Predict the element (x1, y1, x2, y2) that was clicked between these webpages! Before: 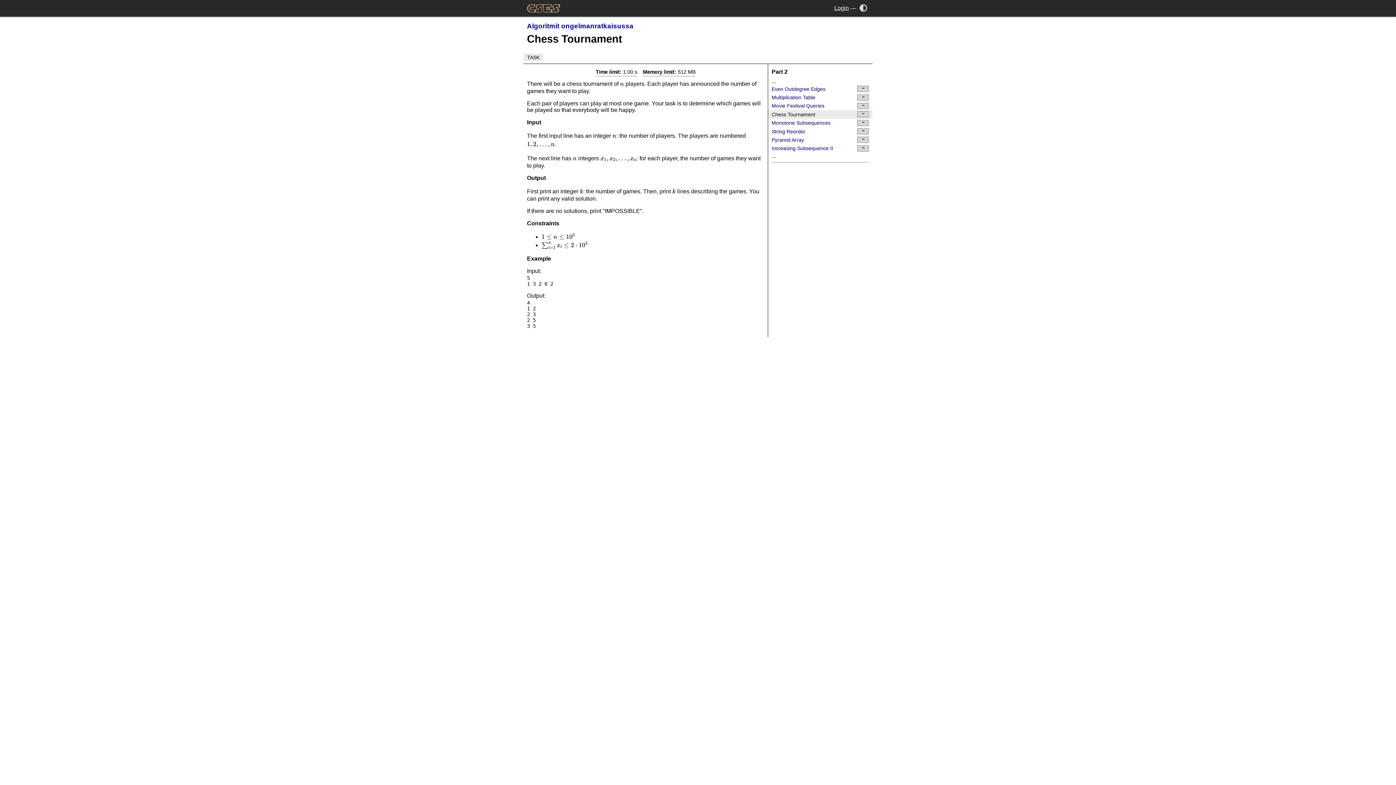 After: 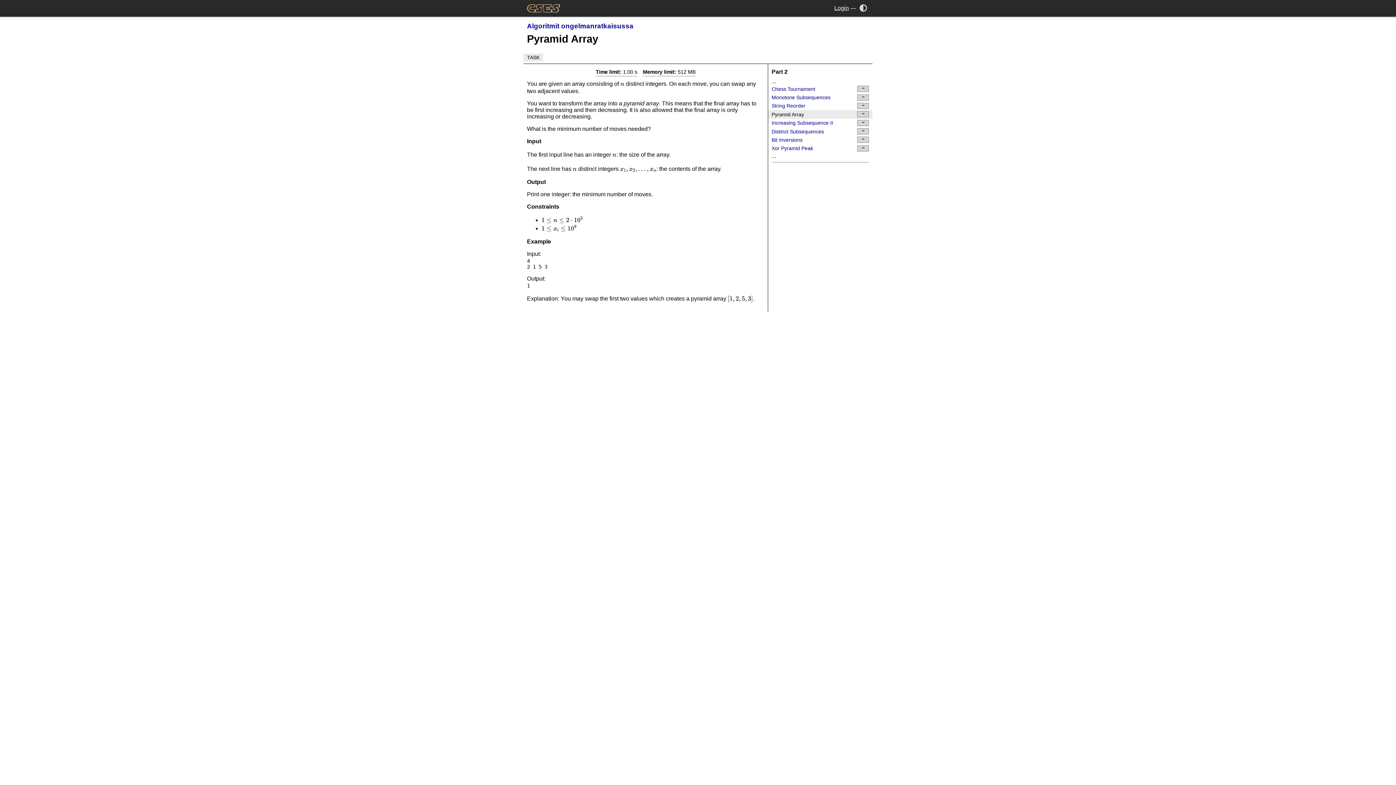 Action: bbox: (768, 135, 872, 144) label: Pyramid Array